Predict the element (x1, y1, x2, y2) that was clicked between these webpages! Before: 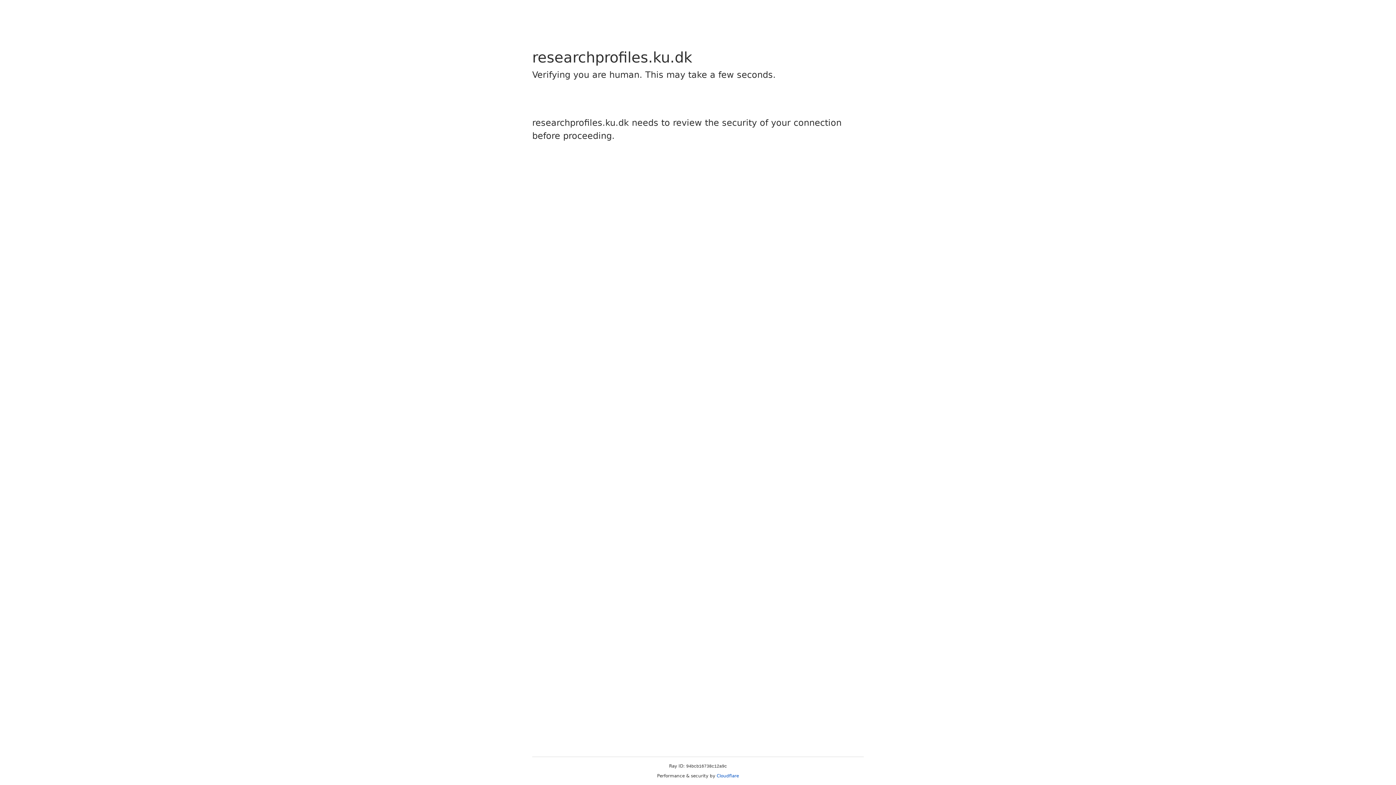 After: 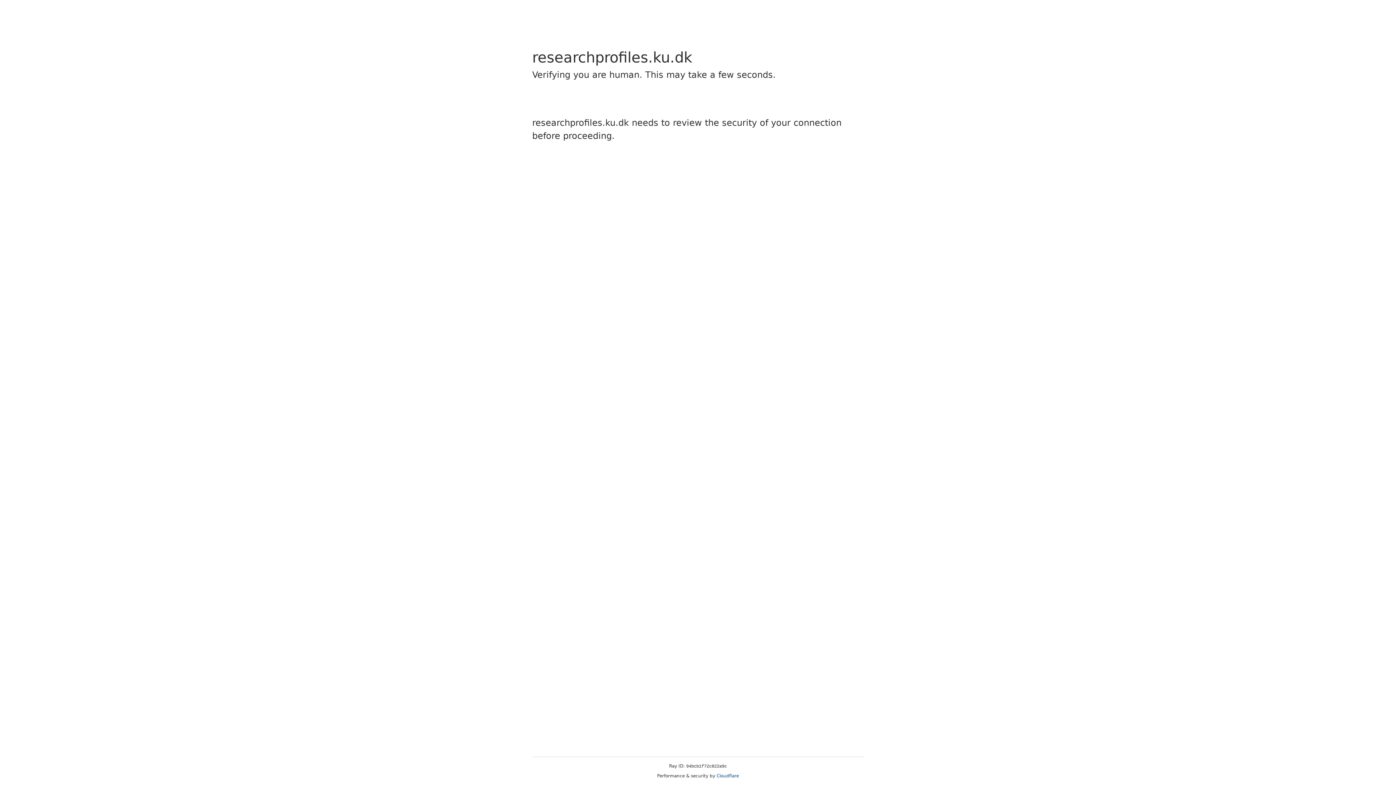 Action: bbox: (716, 773, 739, 778) label: Cloudflare